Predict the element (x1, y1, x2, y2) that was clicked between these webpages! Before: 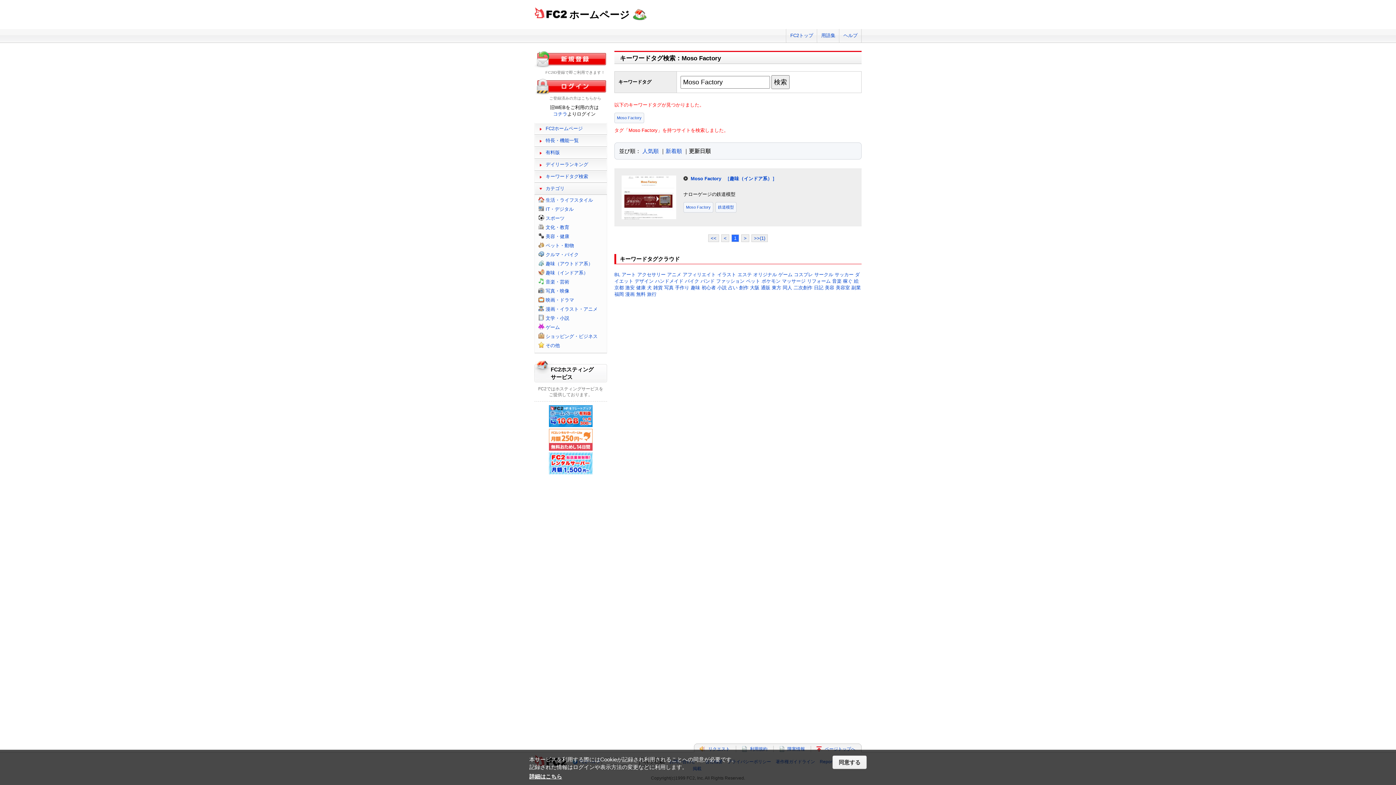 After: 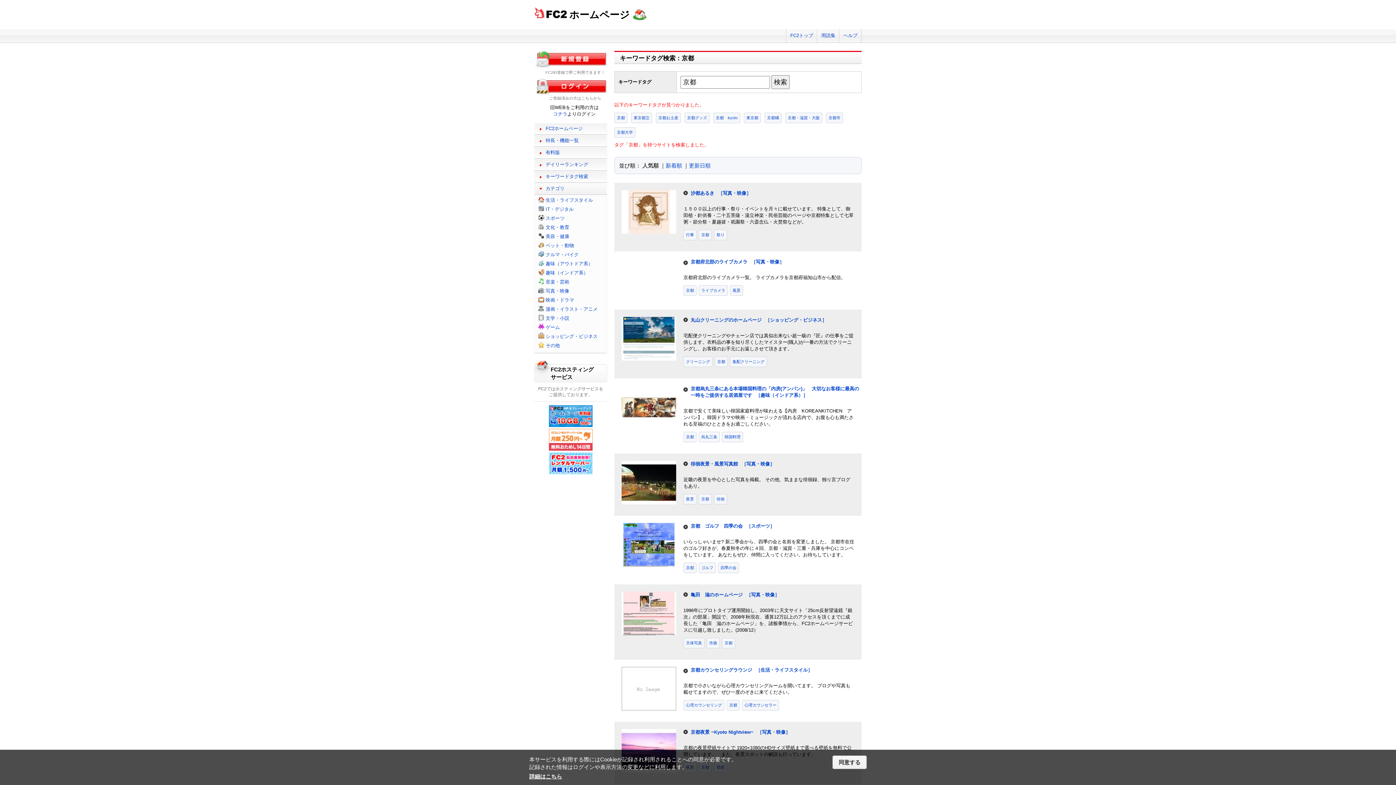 Action: bbox: (614, 285, 624, 290) label: 京都